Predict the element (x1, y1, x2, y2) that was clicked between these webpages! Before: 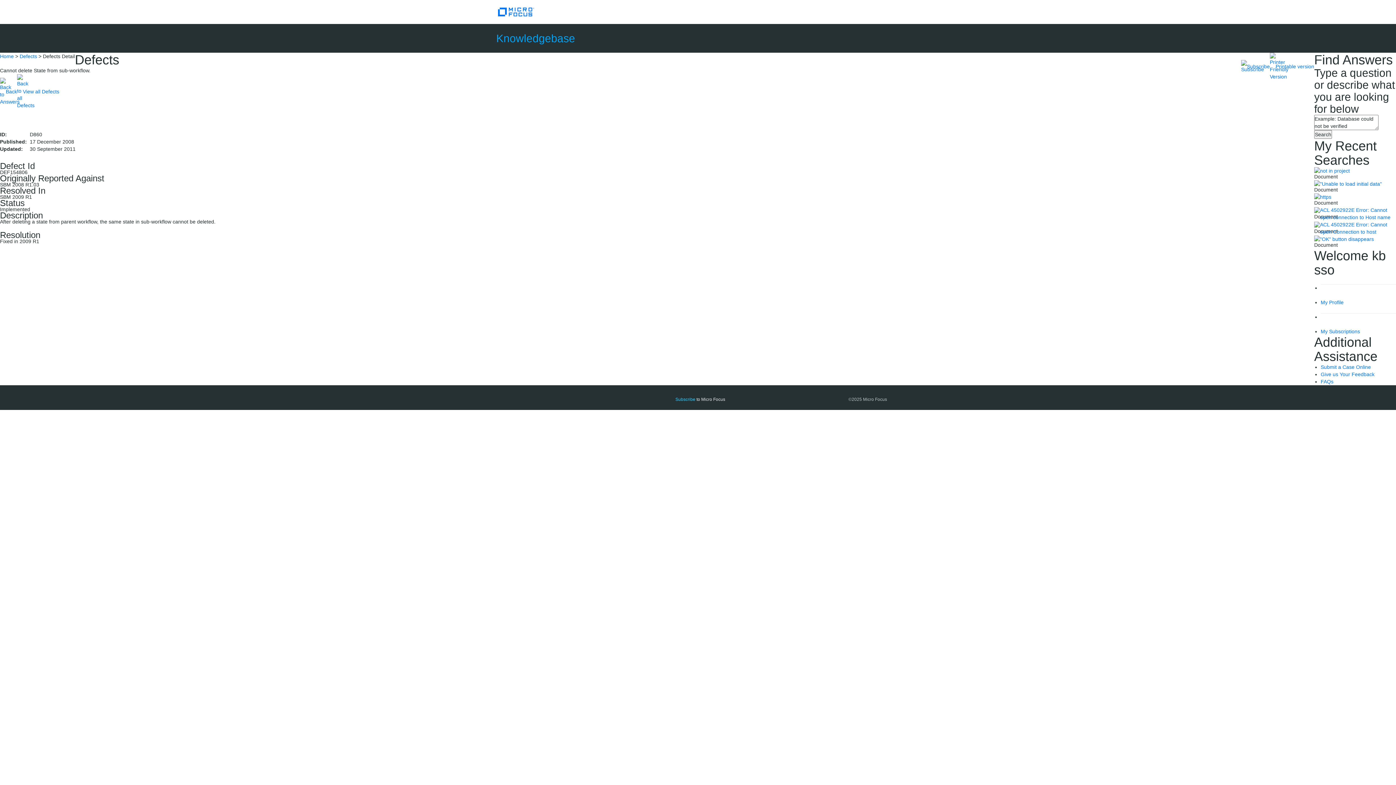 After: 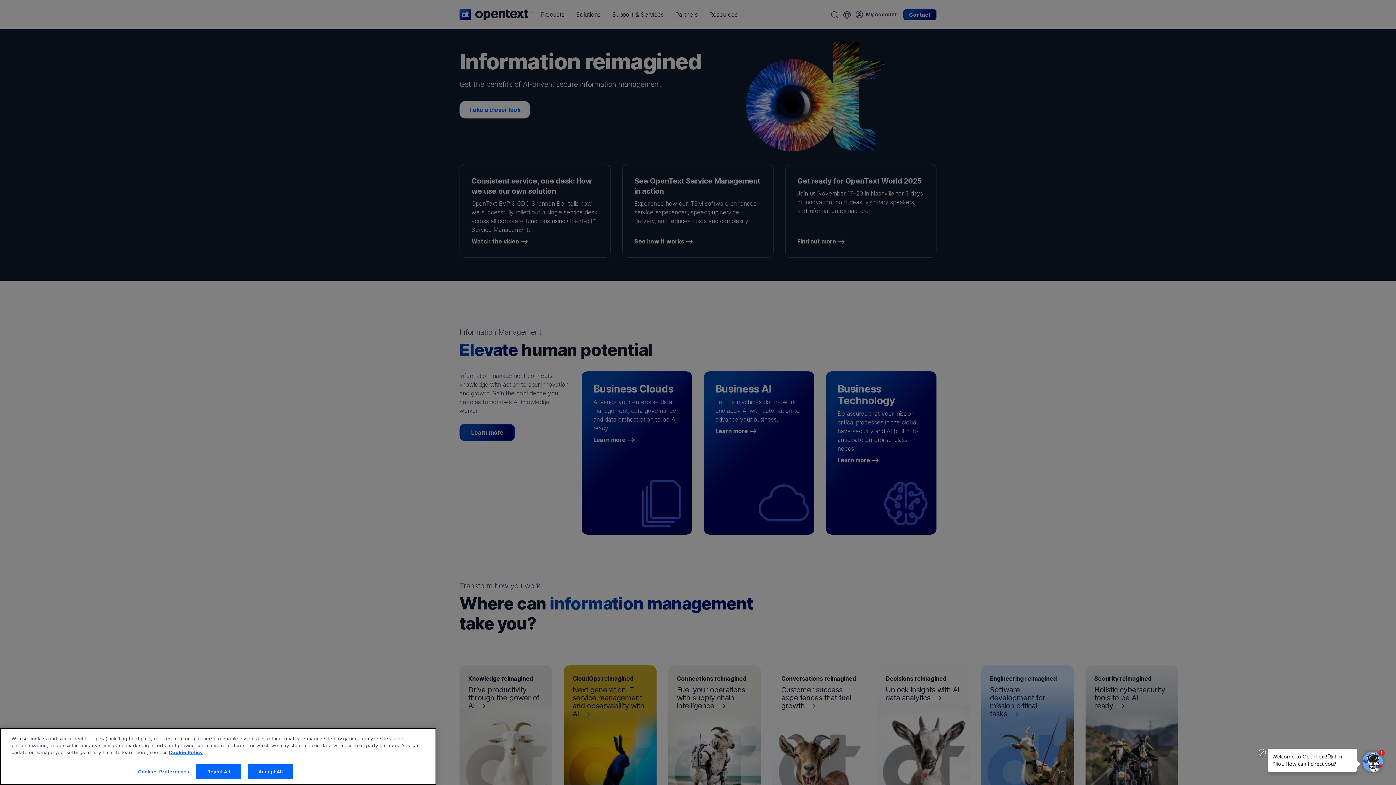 Action: bbox: (498, 7, 624, 16)